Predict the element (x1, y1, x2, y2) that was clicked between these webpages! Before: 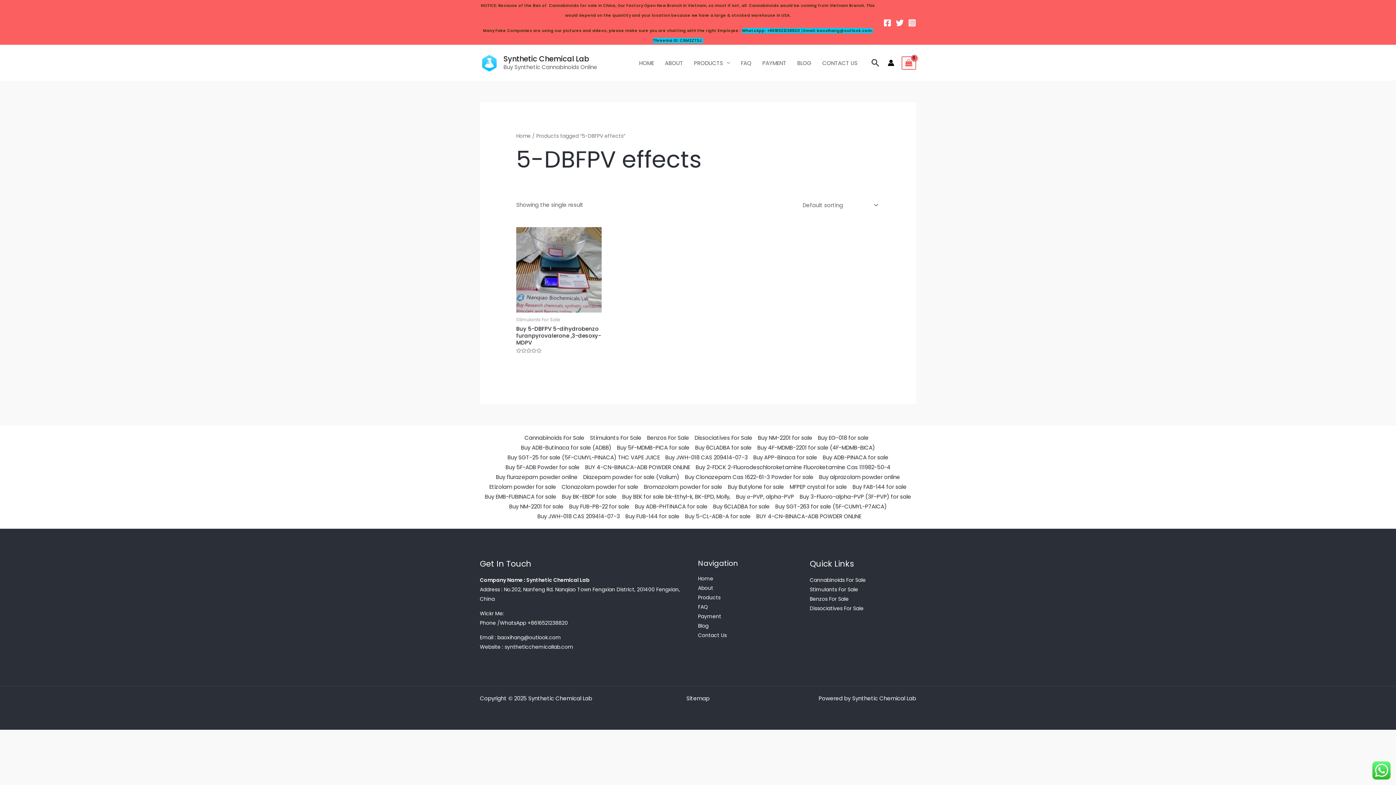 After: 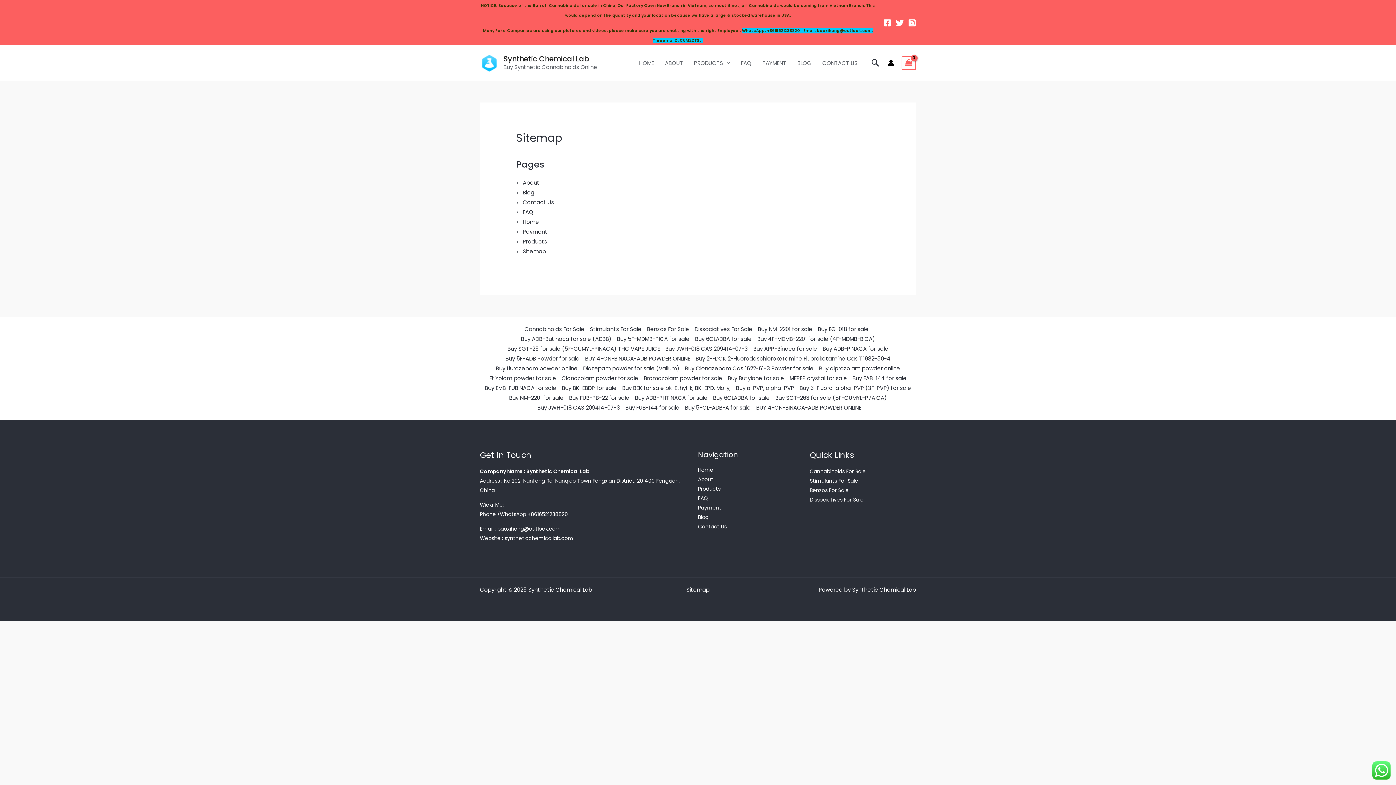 Action: label: Sitemap bbox: (686, 695, 709, 702)